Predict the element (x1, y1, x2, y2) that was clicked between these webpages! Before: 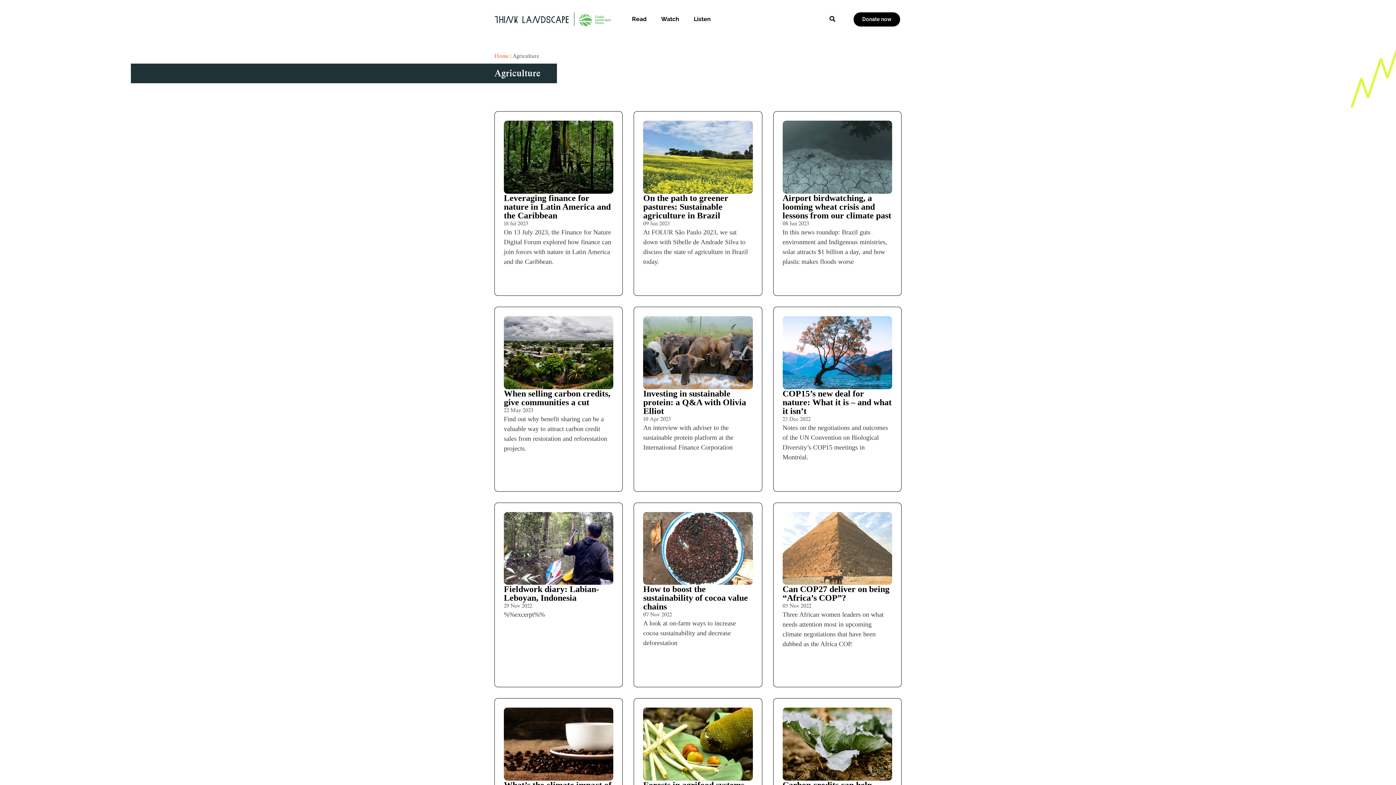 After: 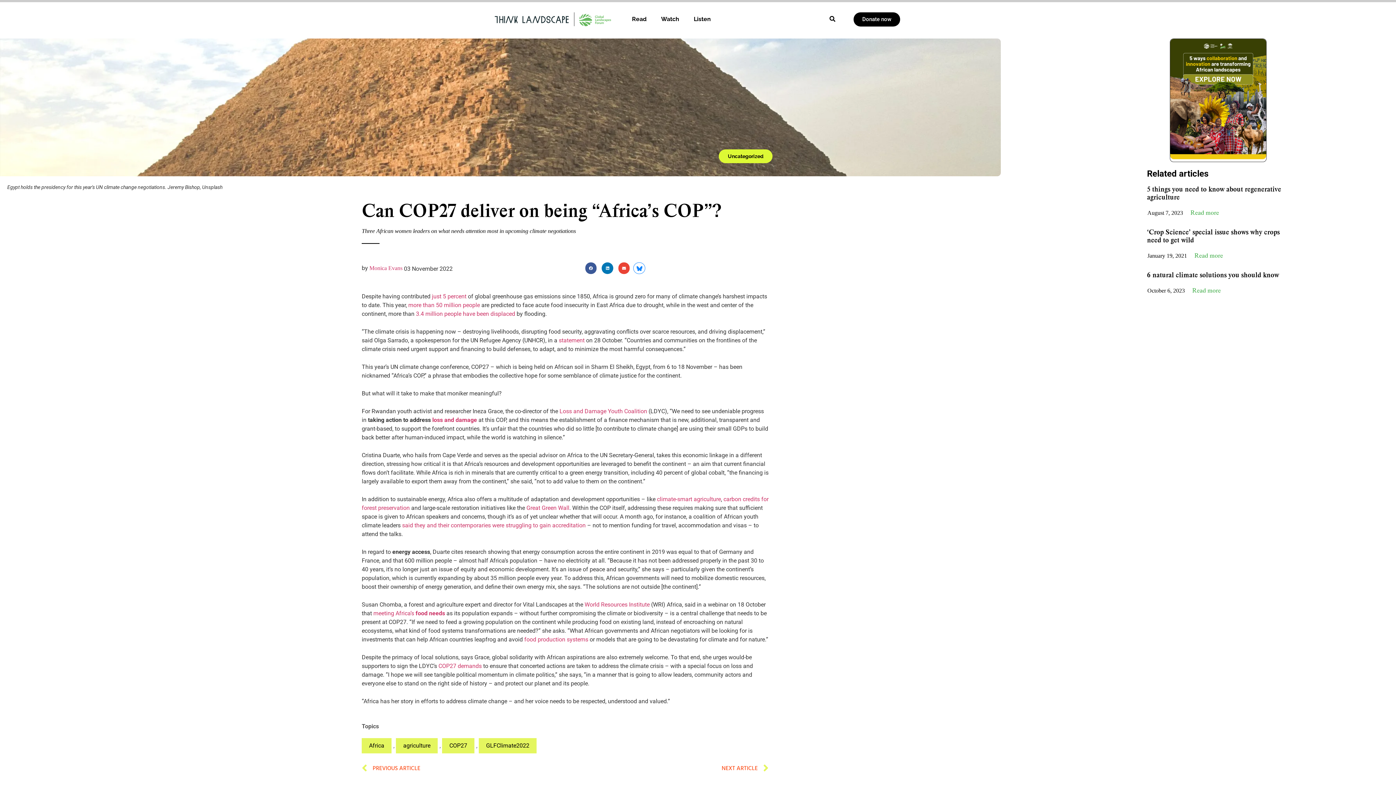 Action: bbox: (782, 512, 892, 585)